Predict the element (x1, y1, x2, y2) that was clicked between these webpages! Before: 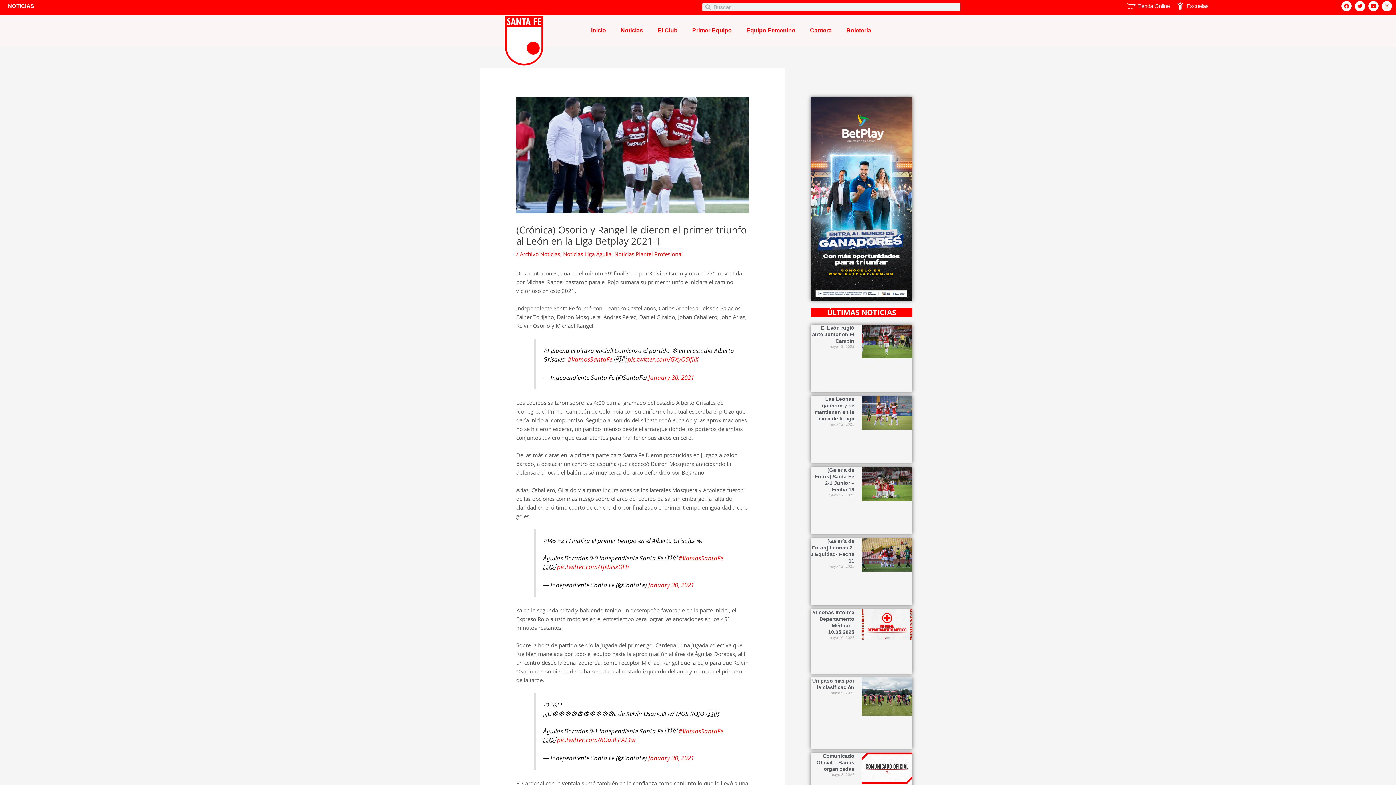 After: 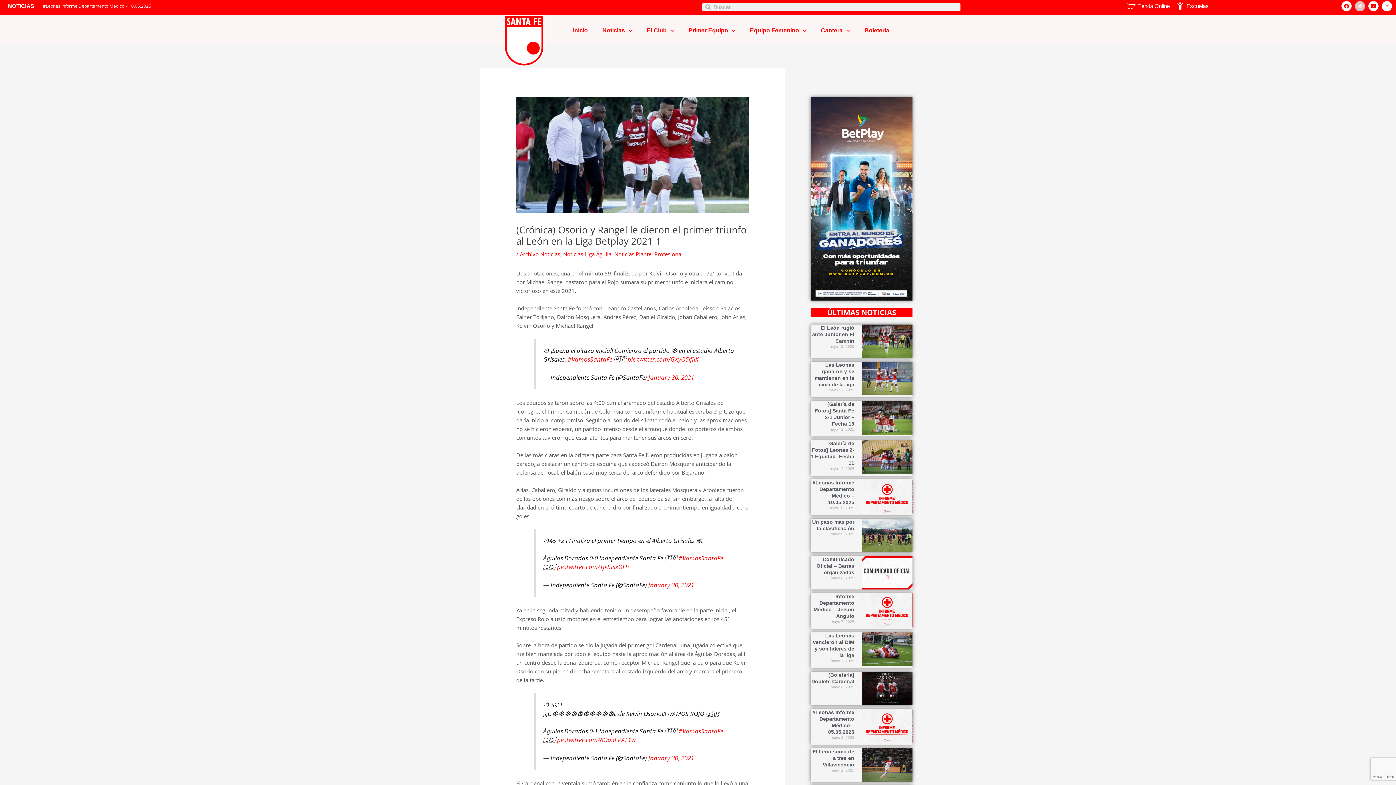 Action: label: Twitter bbox: (1355, 1, 1365, 11)